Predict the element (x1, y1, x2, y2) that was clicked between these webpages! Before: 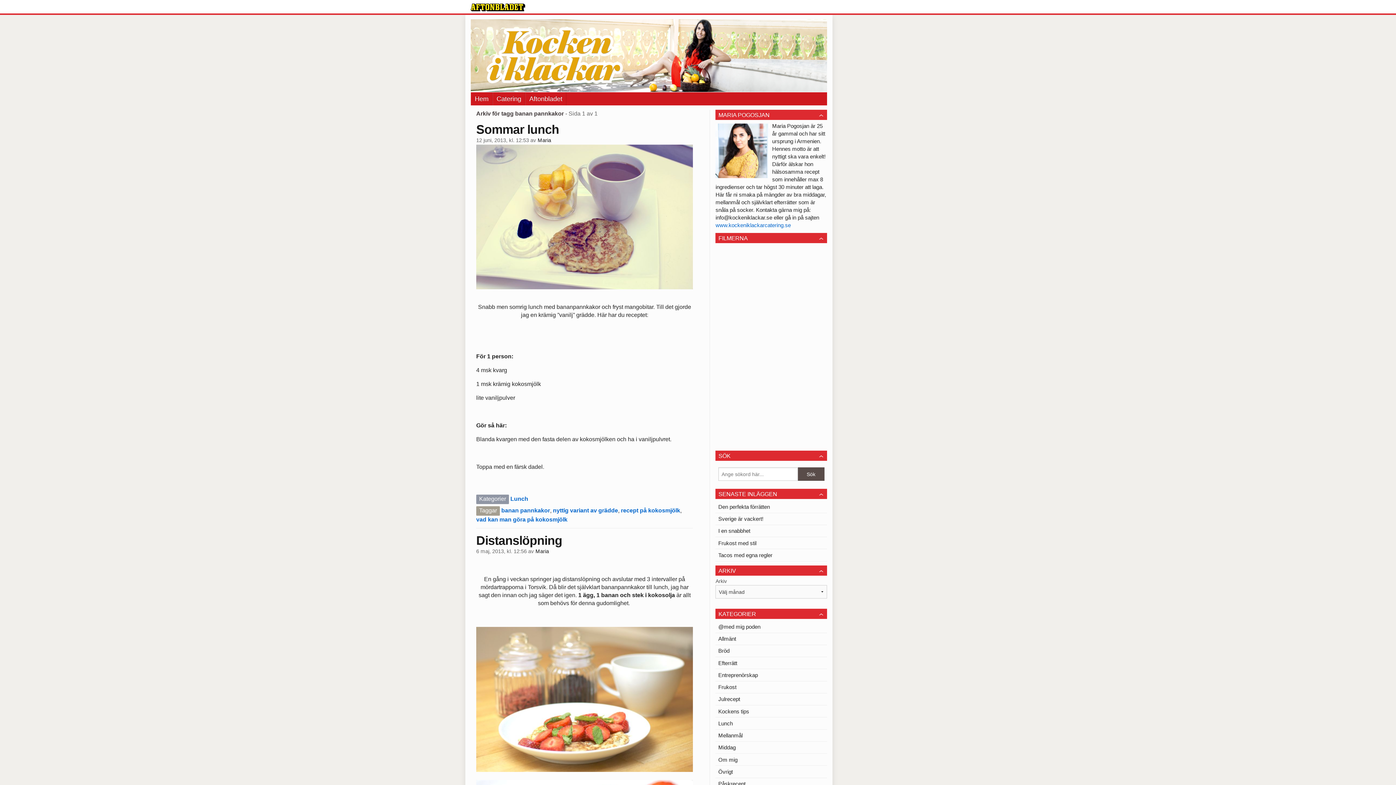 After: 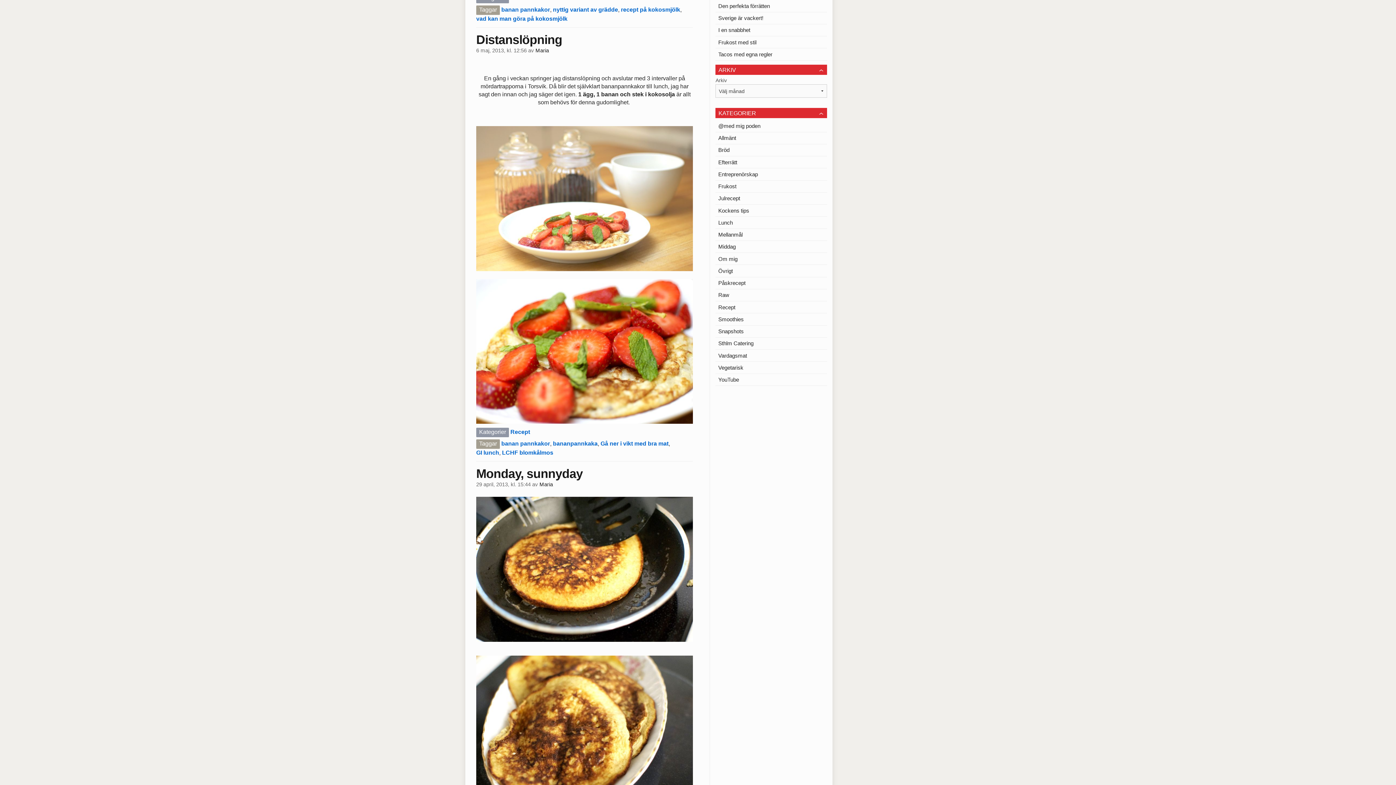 Action: label: SENASTE INLÄGGEN bbox: (715, 488, 827, 499)